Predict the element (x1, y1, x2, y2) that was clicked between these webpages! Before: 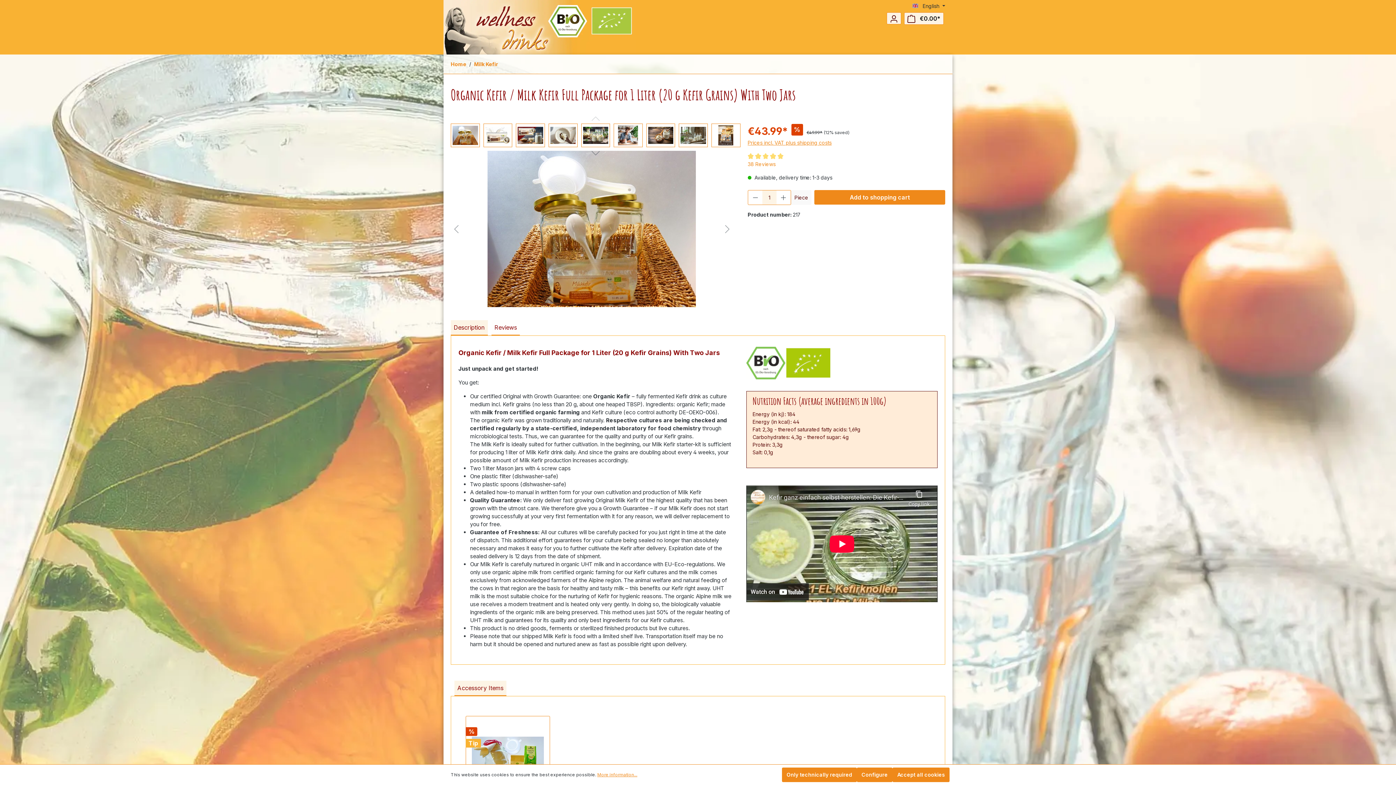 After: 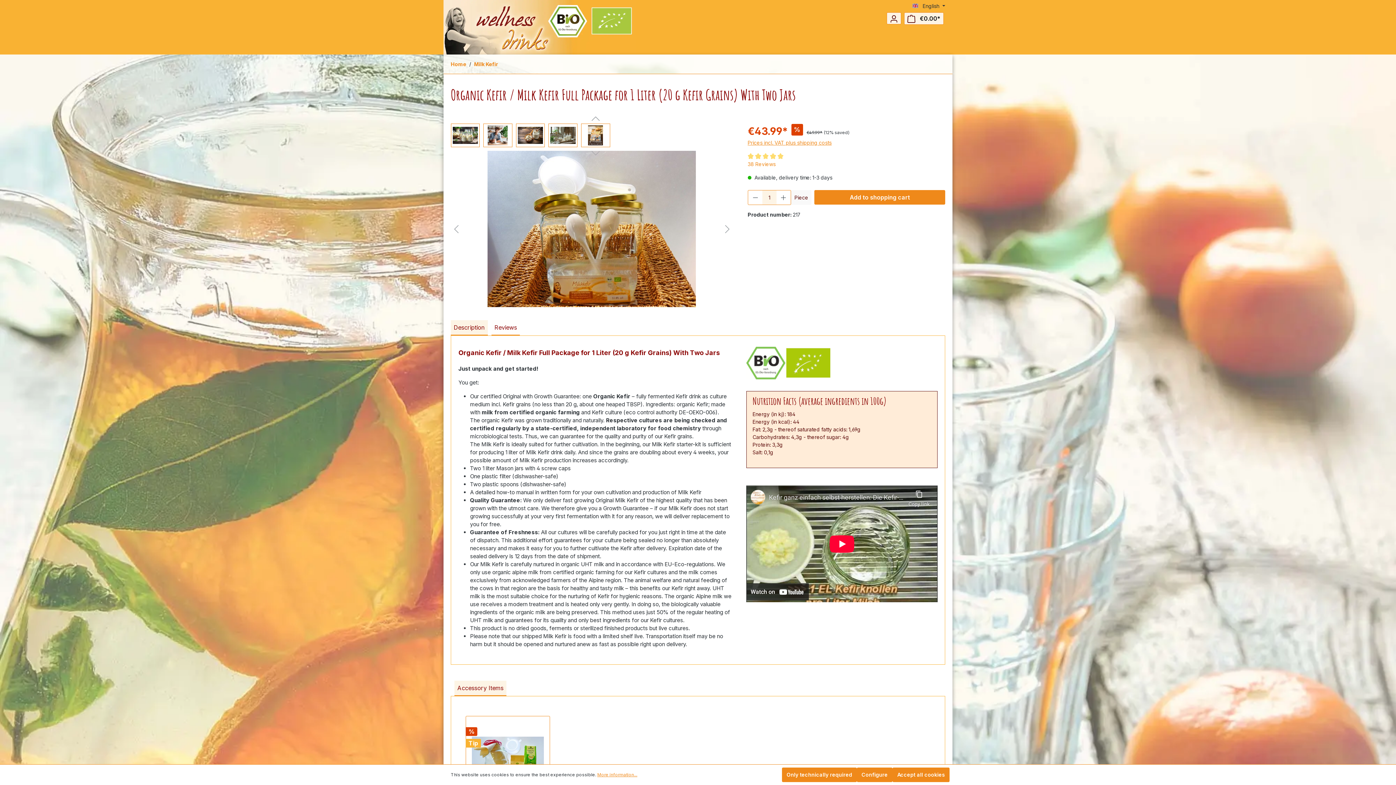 Action: bbox: (583, 147, 607, 158) label: Next